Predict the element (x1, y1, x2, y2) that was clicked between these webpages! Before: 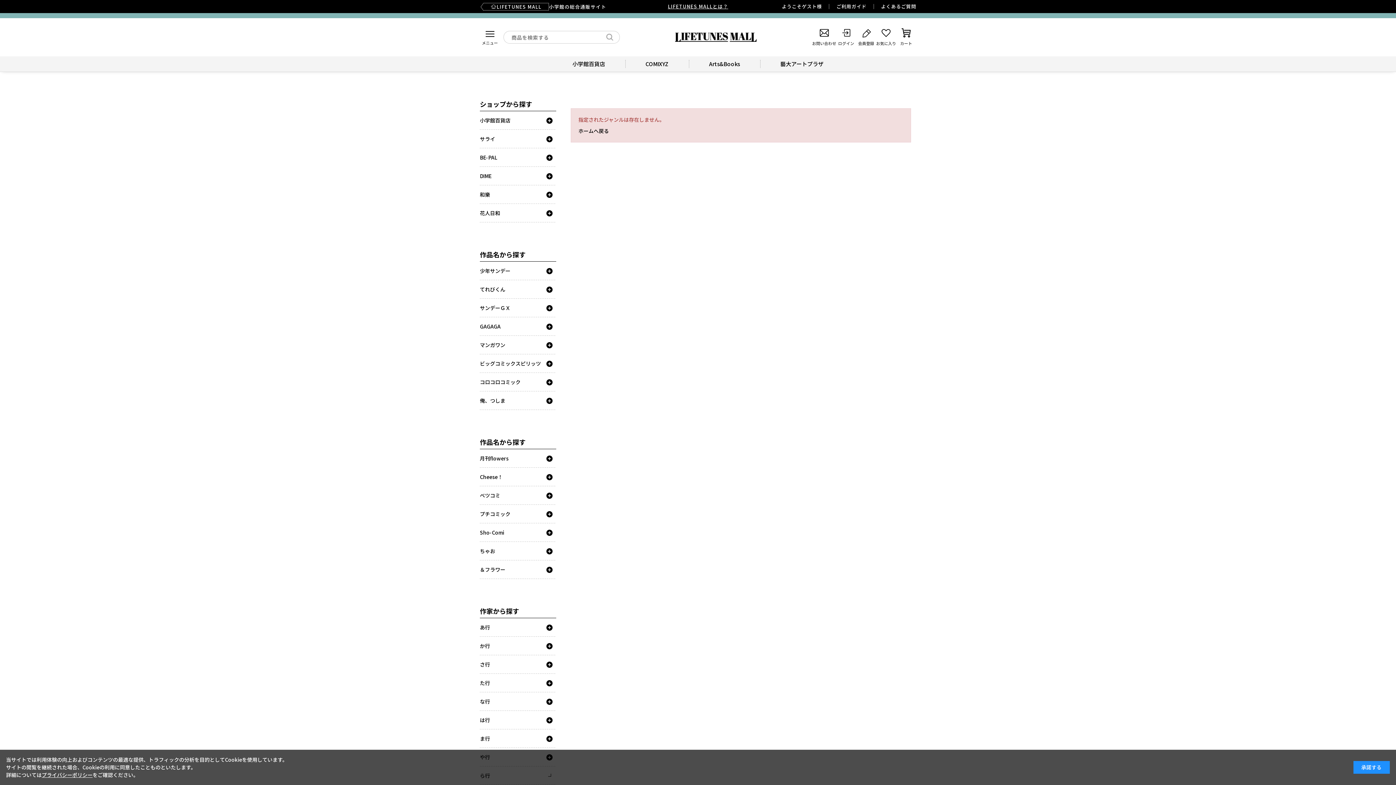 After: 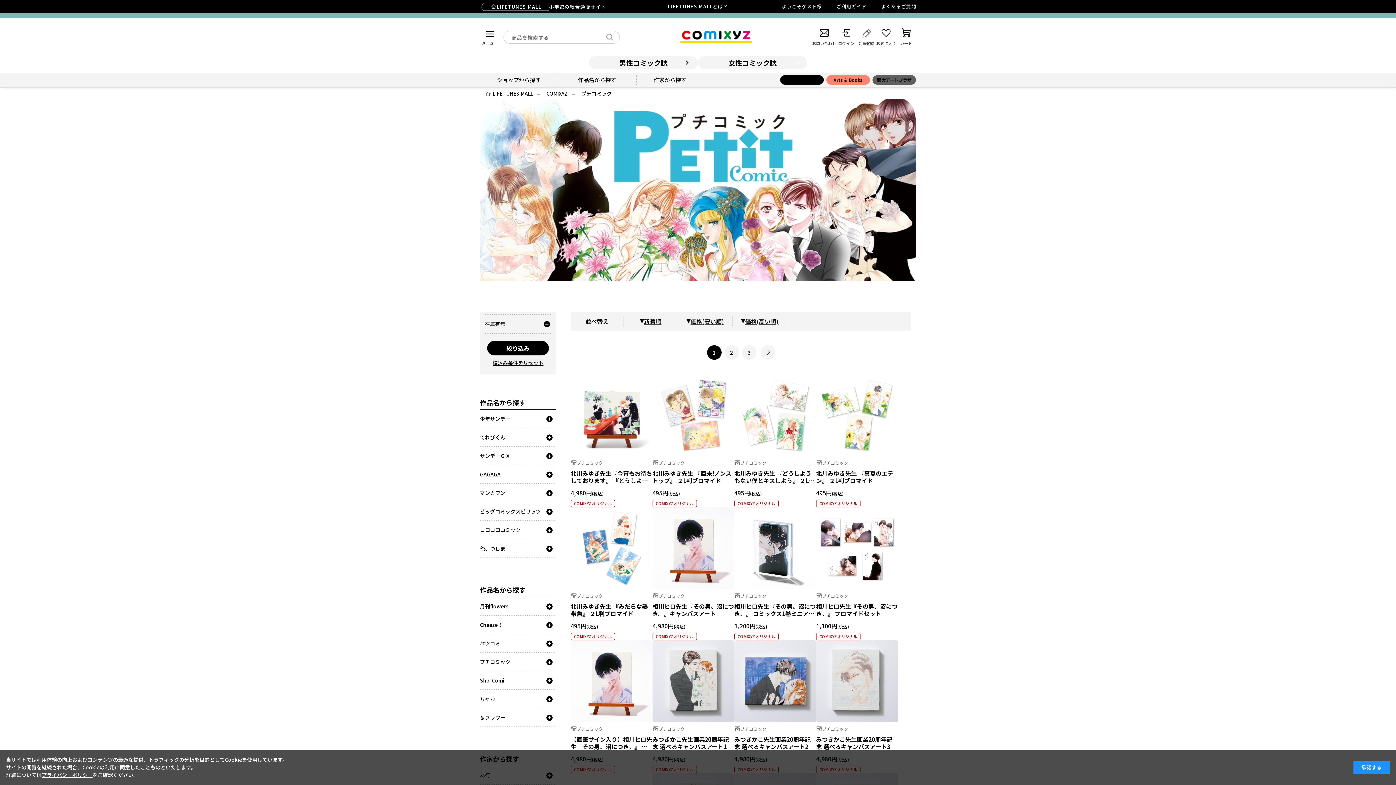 Action: label: プチコミック bbox: (480, 505, 556, 523)